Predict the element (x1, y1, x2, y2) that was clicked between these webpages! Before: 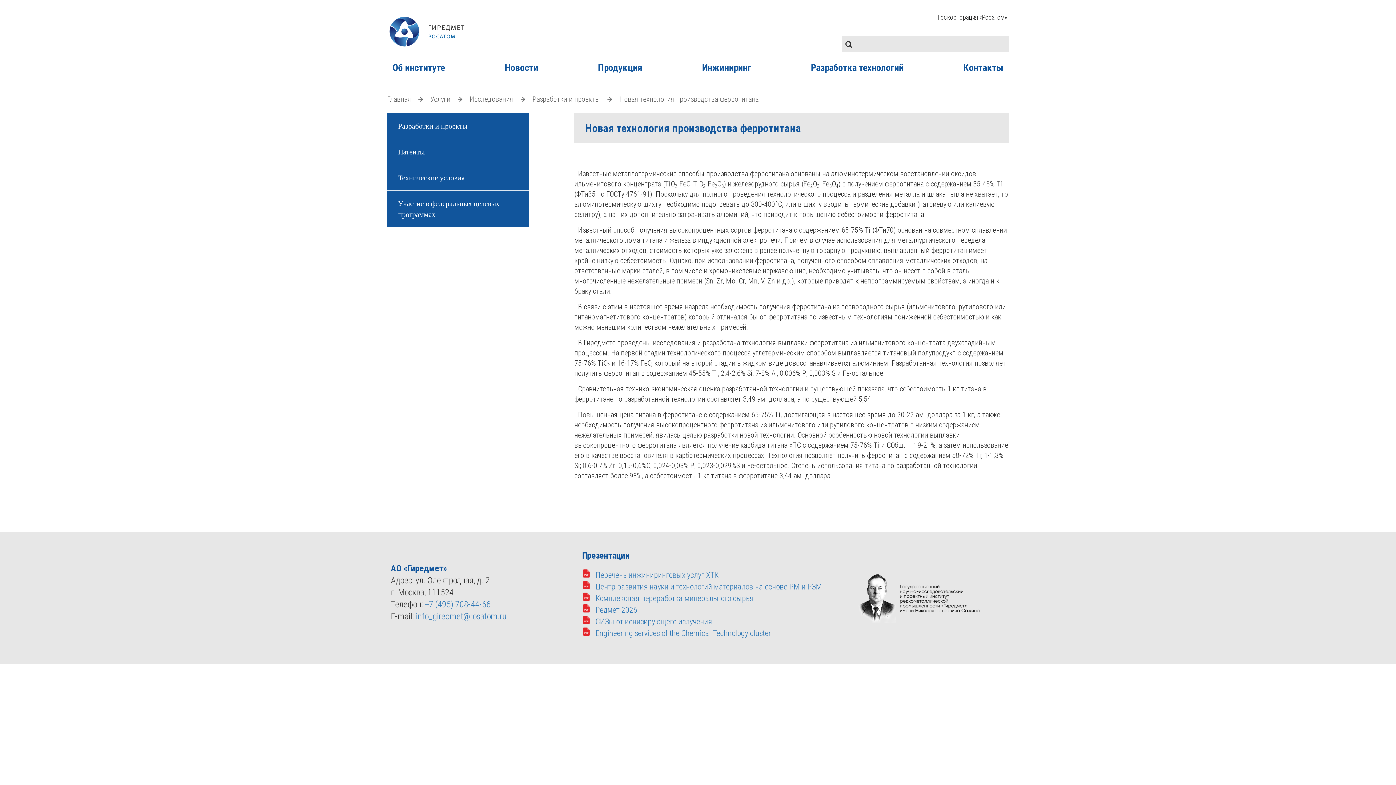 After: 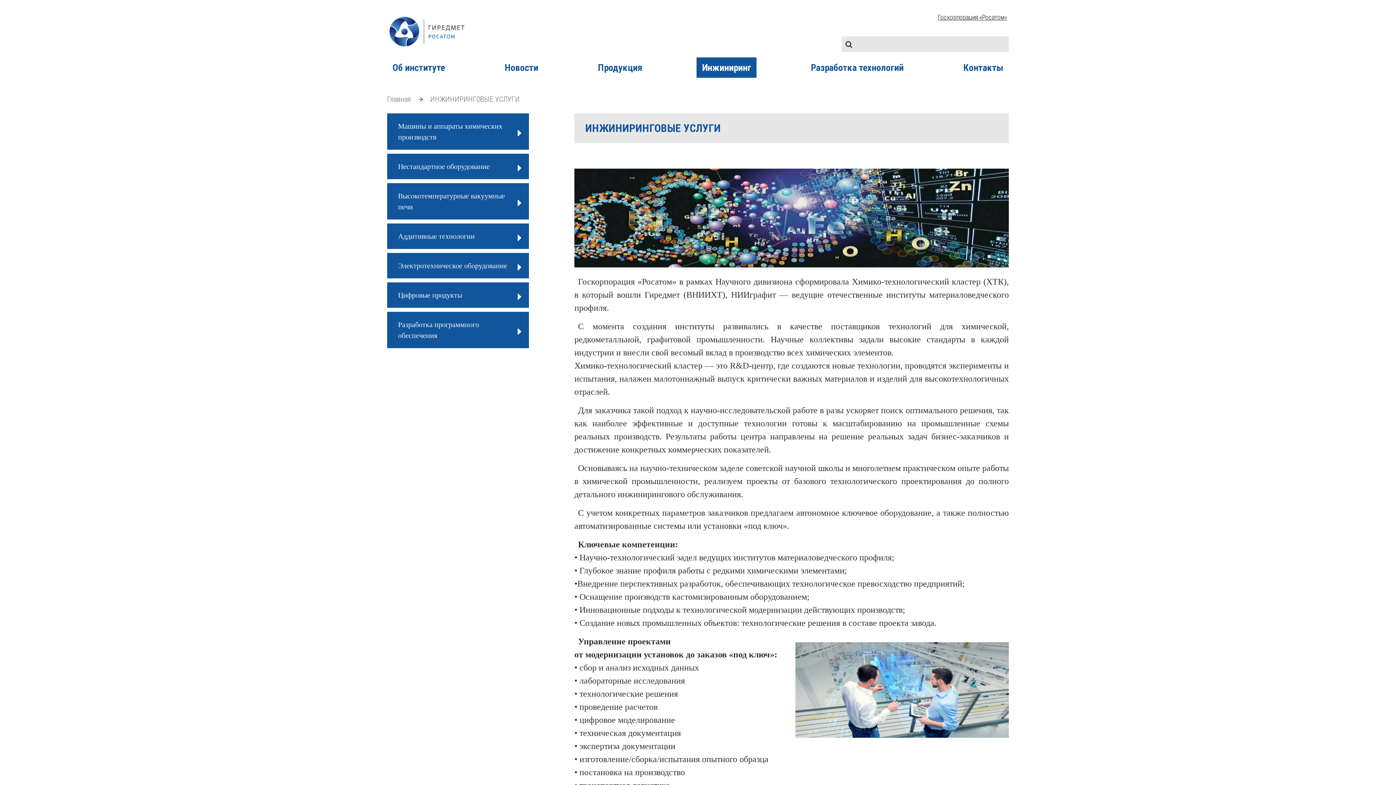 Action: label: Инжиниринг bbox: (696, 57, 756, 77)